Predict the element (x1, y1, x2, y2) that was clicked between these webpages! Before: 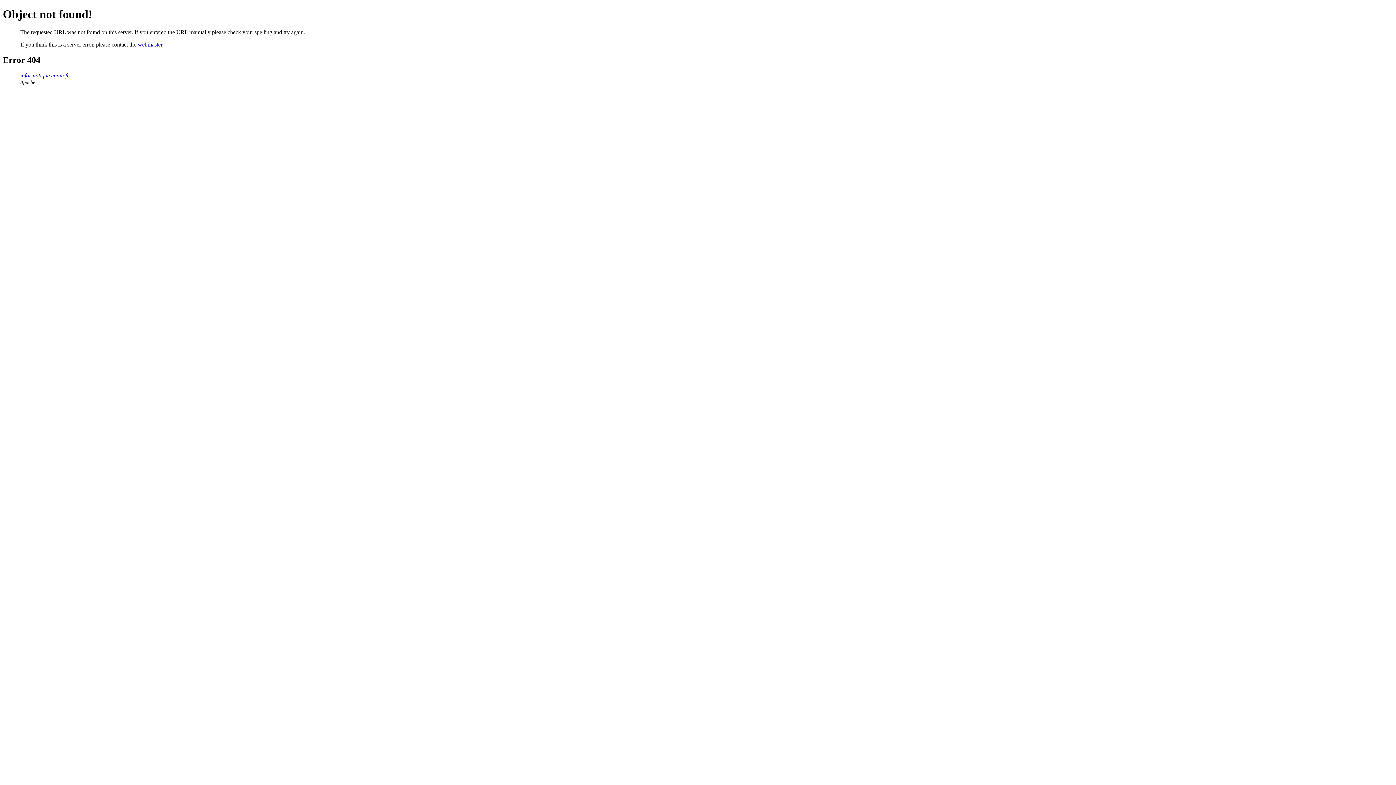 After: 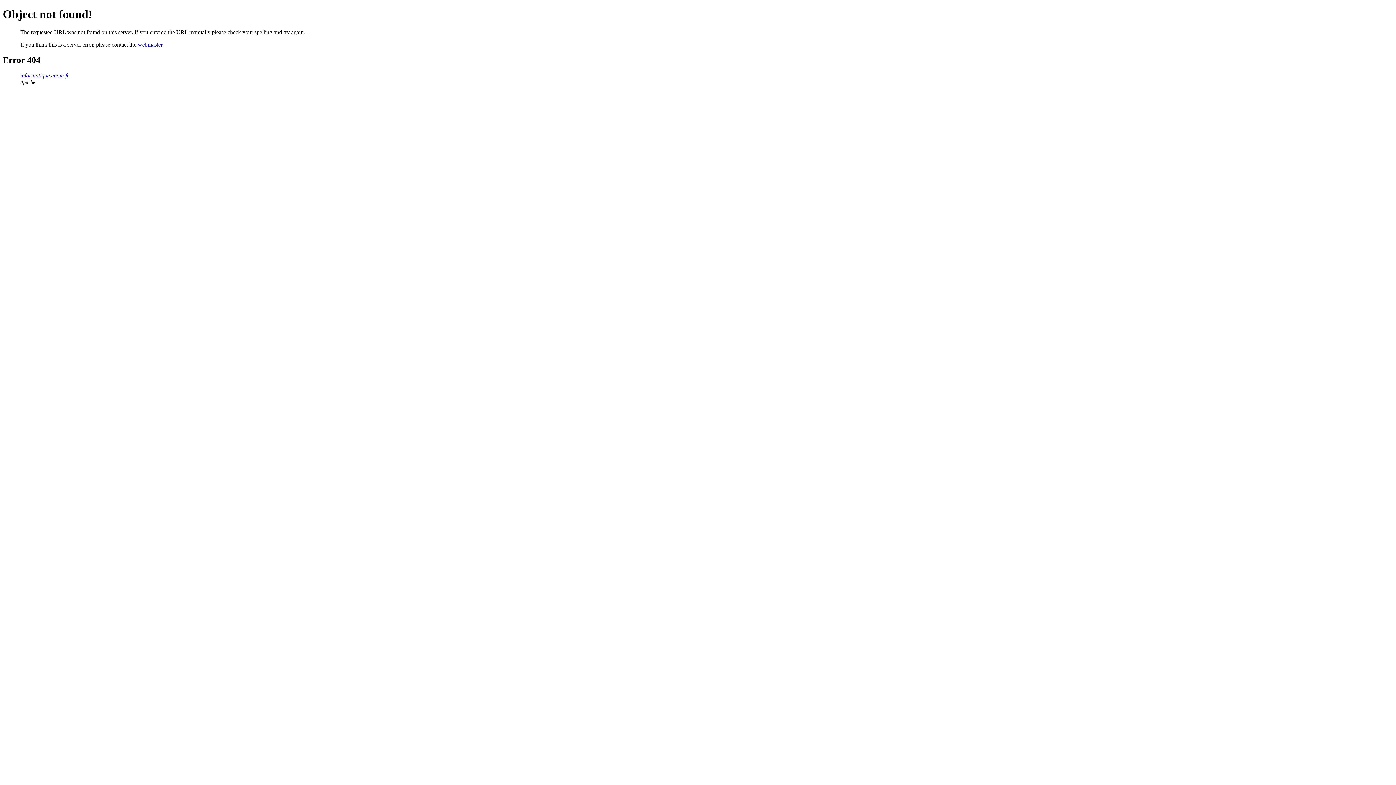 Action: label: webmaster bbox: (137, 41, 162, 47)